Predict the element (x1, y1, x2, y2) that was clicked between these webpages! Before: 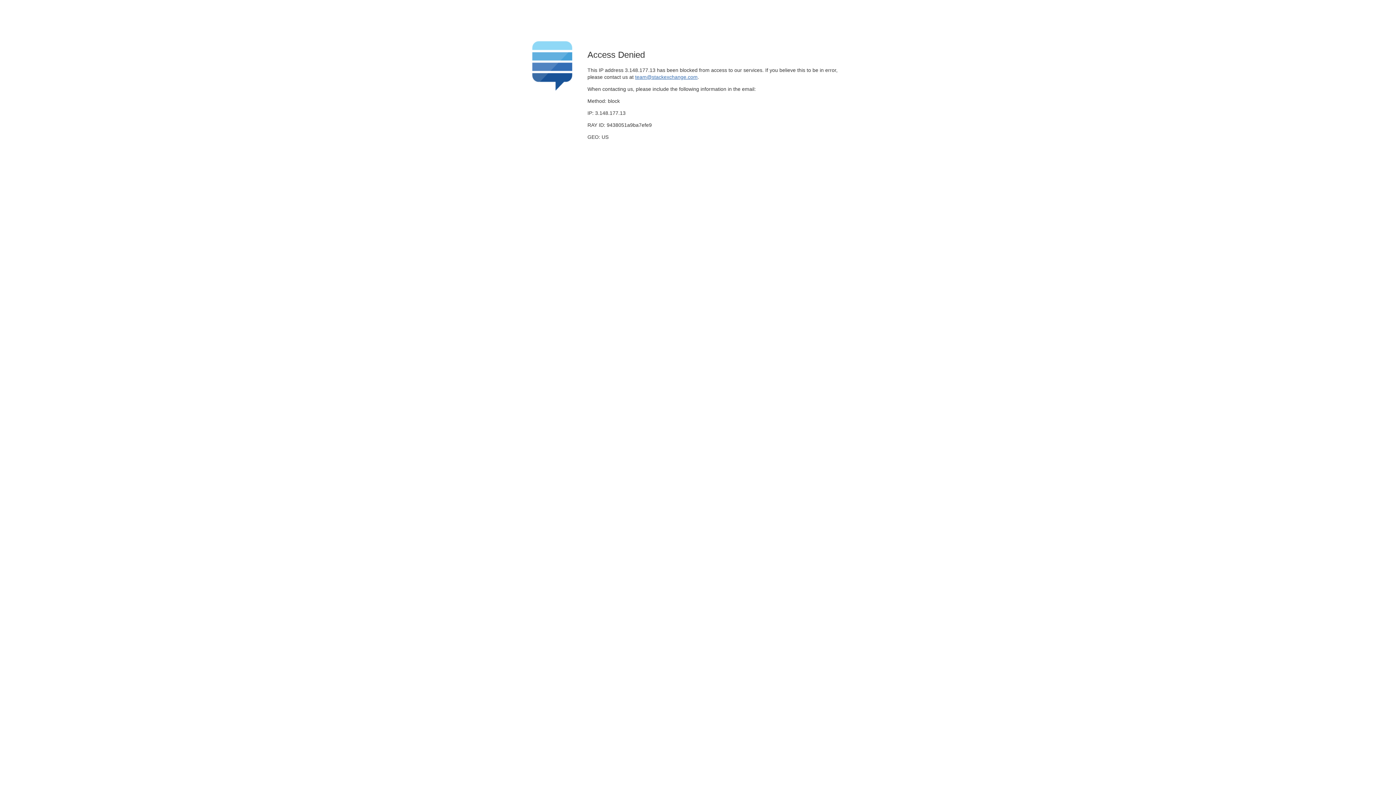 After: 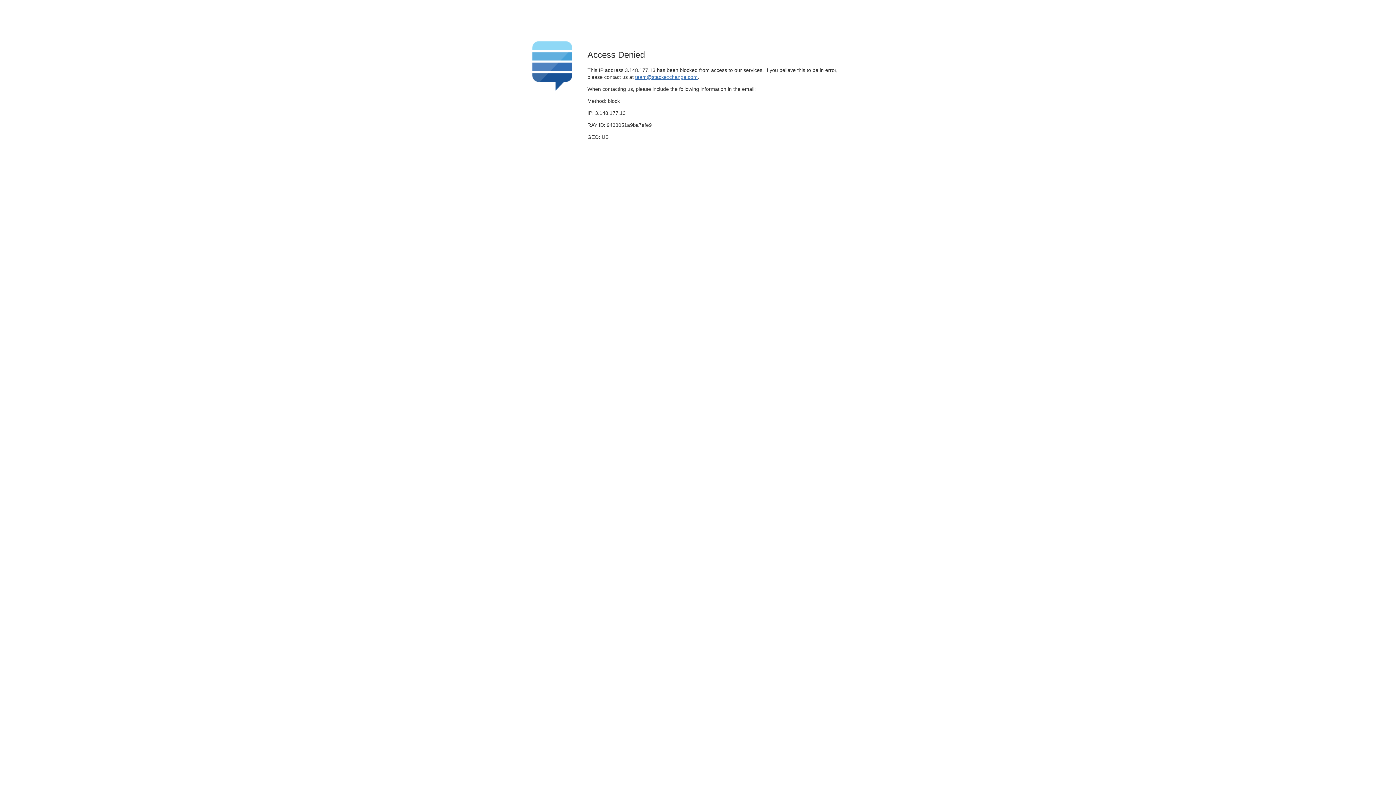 Action: bbox: (635, 74, 697, 79) label: team@stackexchange.com